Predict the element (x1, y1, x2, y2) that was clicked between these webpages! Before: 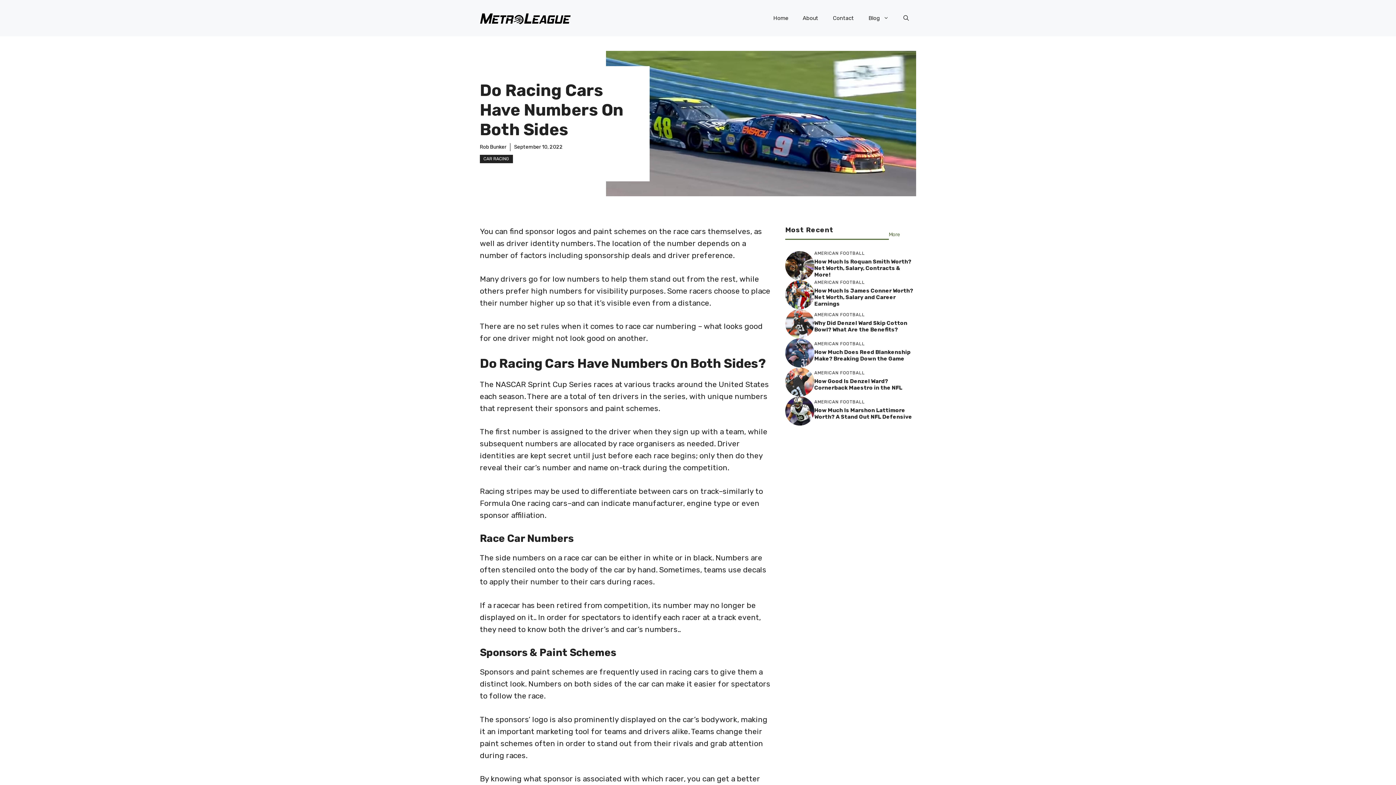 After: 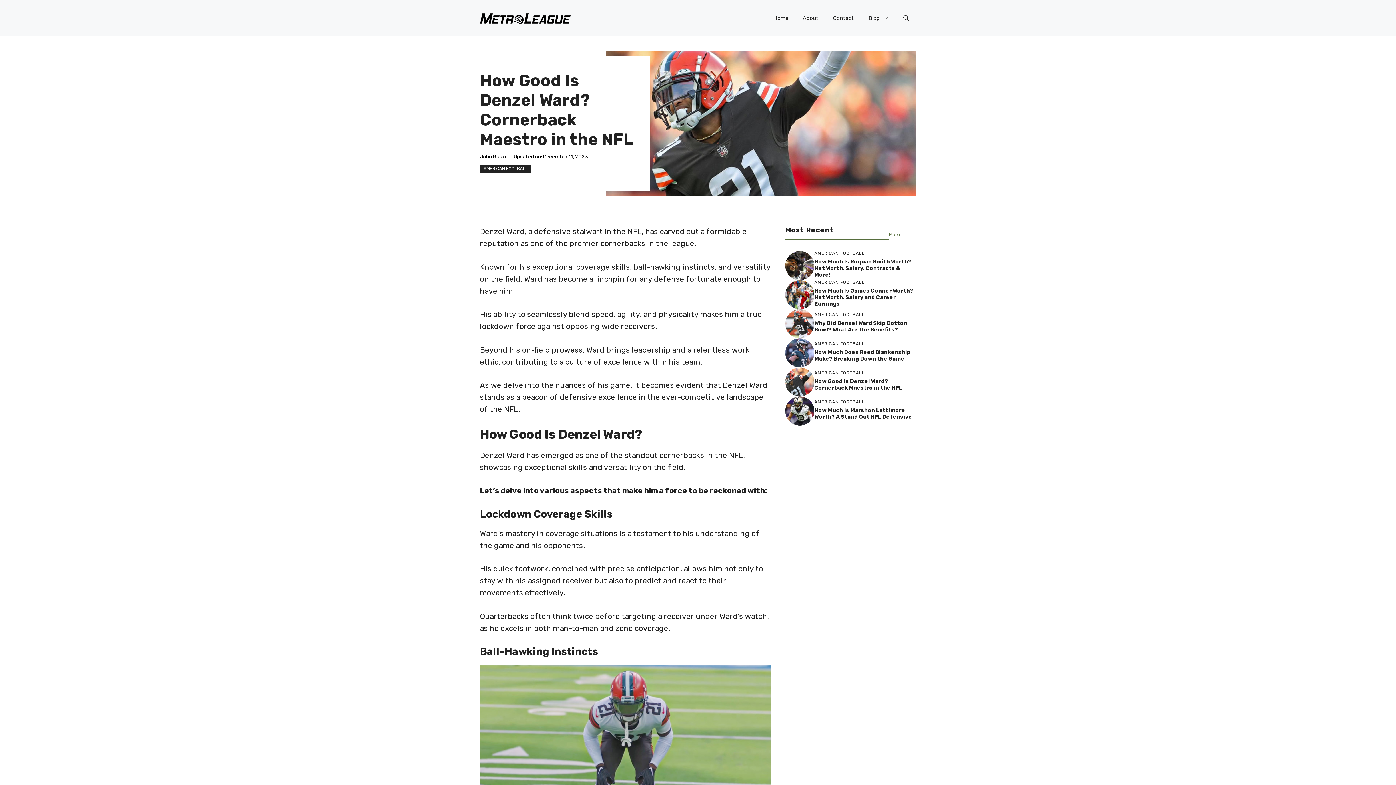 Action: bbox: (814, 378, 902, 391) label: How Good Is Denzel Ward? Cornerback Maestro in the NFL